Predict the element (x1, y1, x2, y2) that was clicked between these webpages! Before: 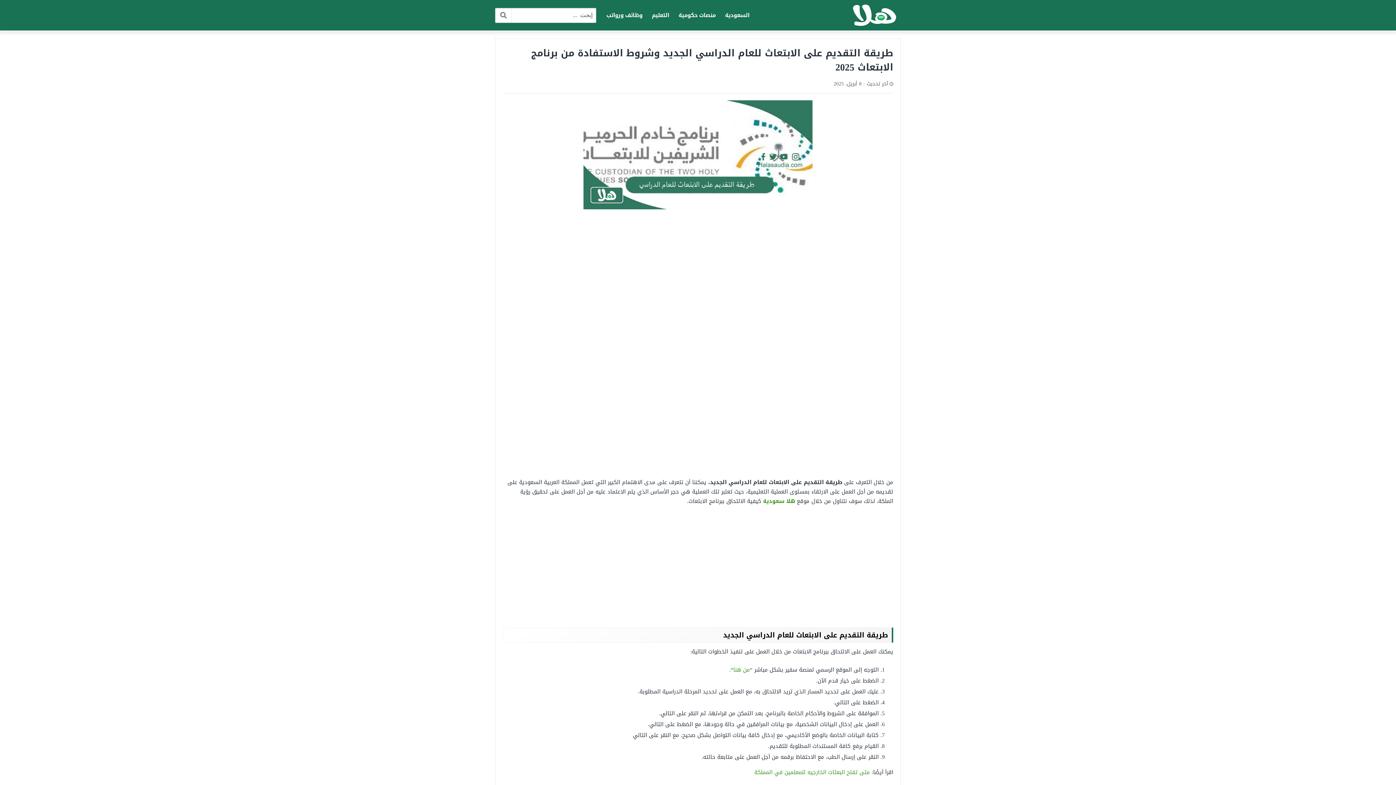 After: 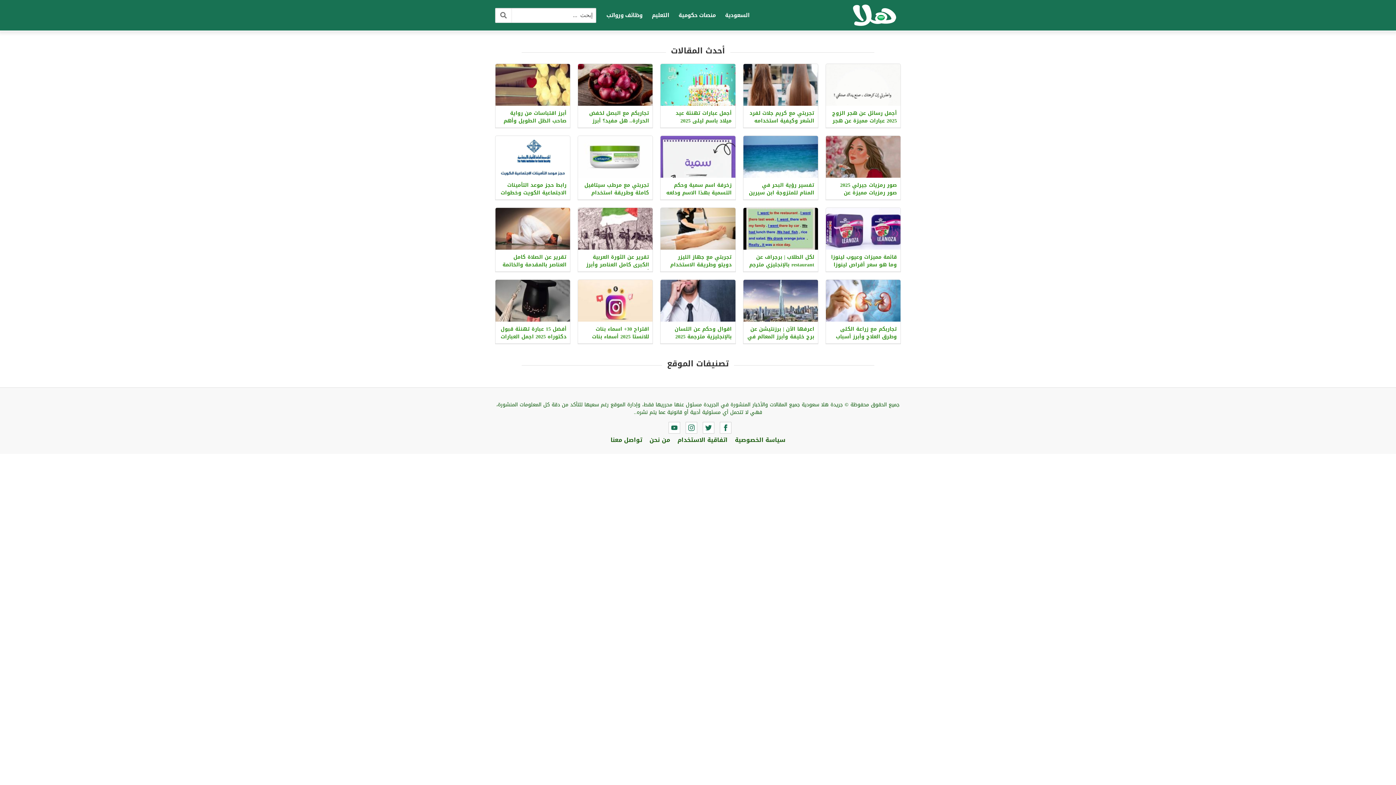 Action: bbox: (763, 496, 795, 506) label: هلا سعودية